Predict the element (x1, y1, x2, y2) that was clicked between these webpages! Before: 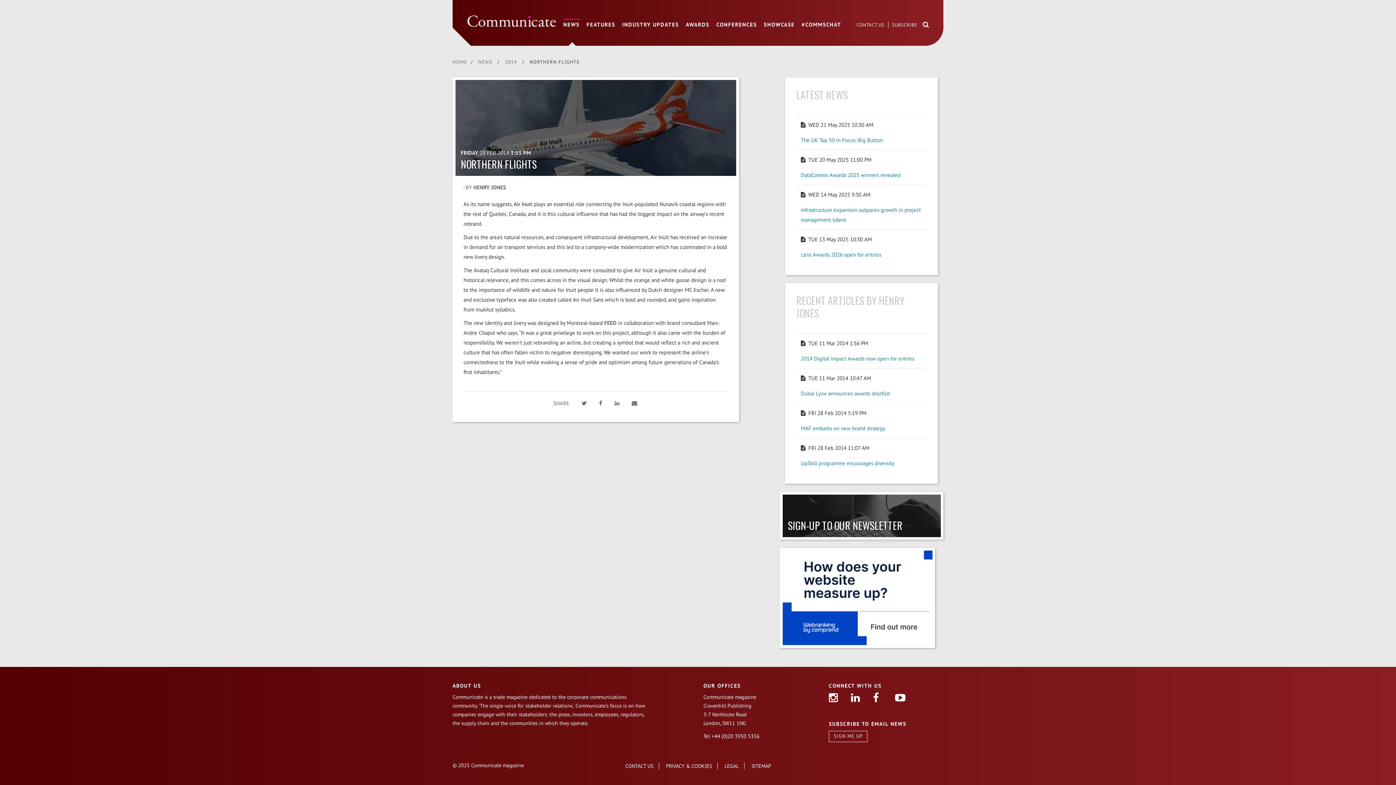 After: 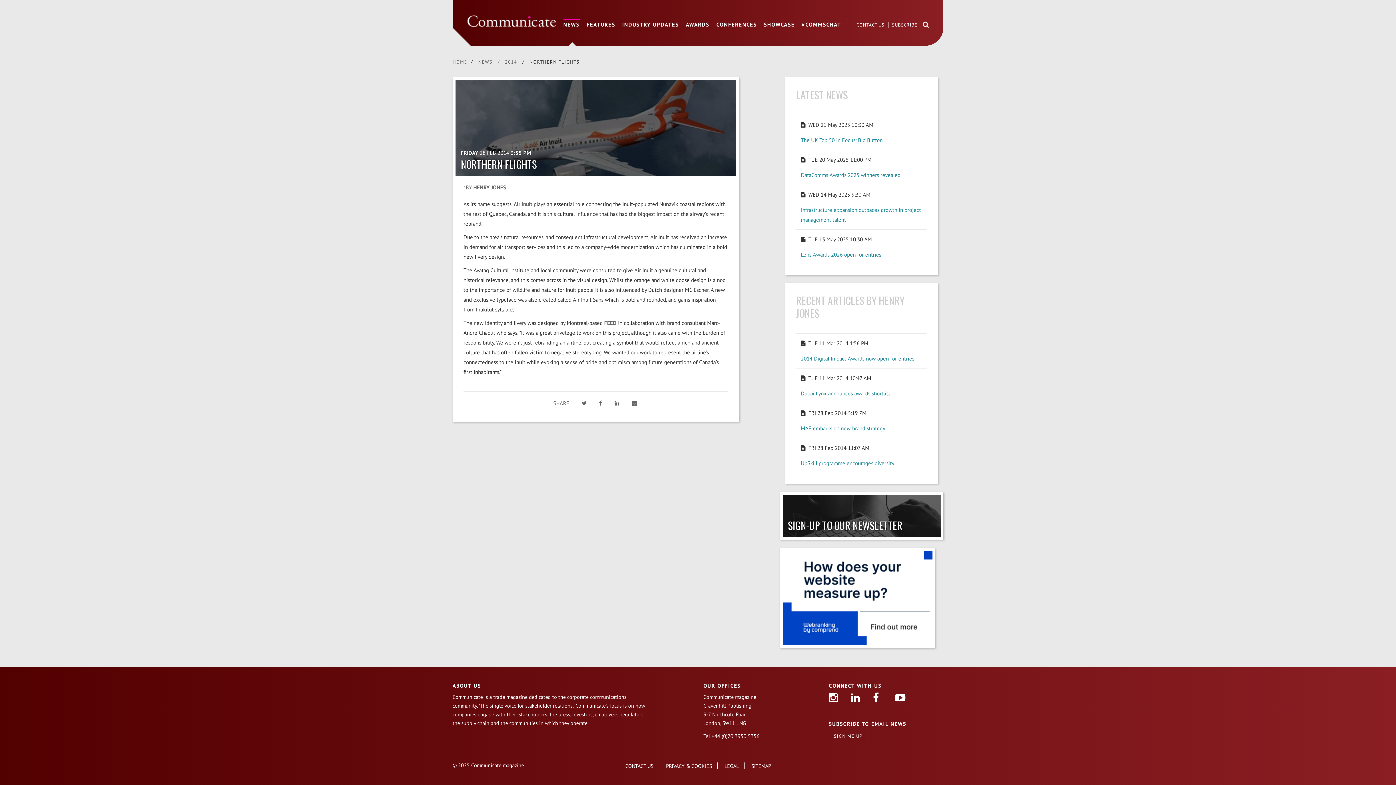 Action: bbox: (780, 548, 935, 648)